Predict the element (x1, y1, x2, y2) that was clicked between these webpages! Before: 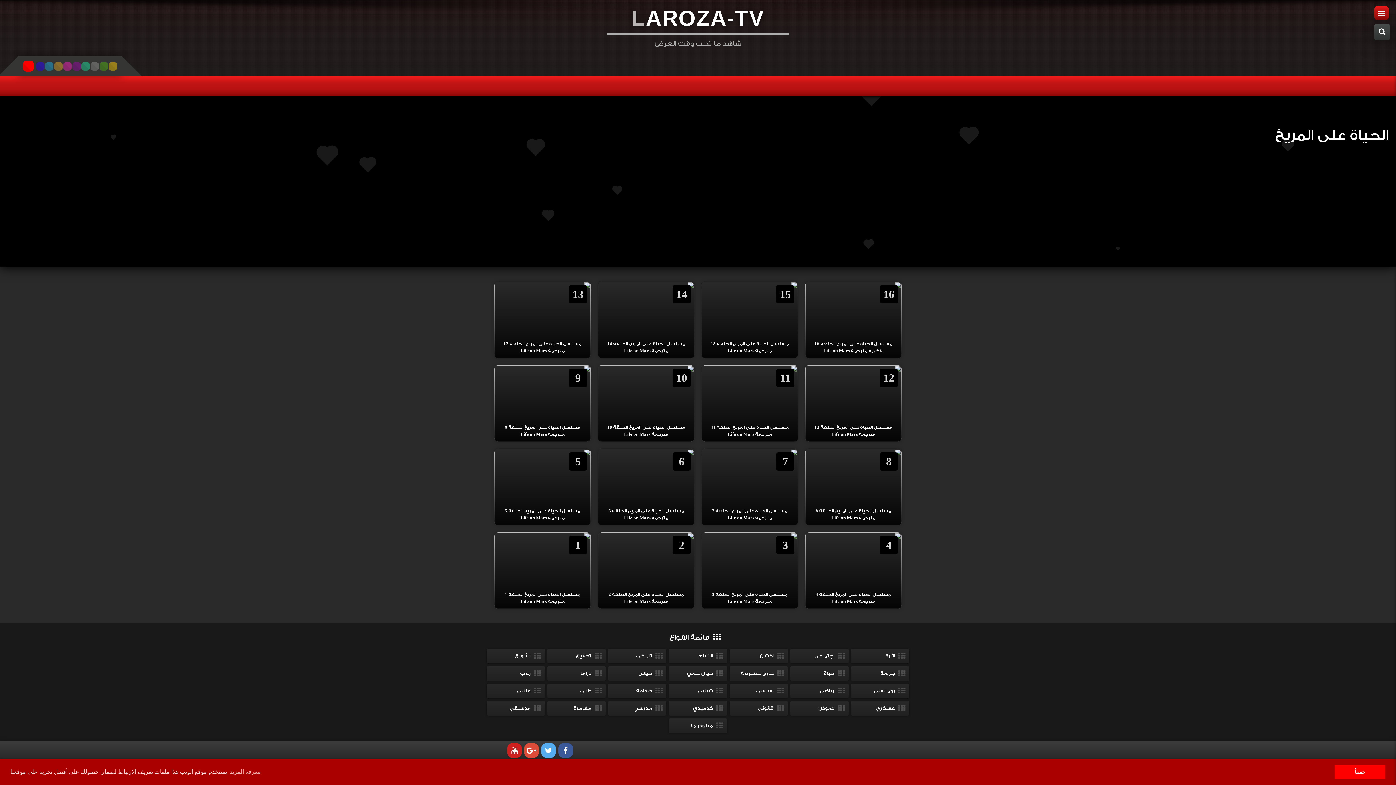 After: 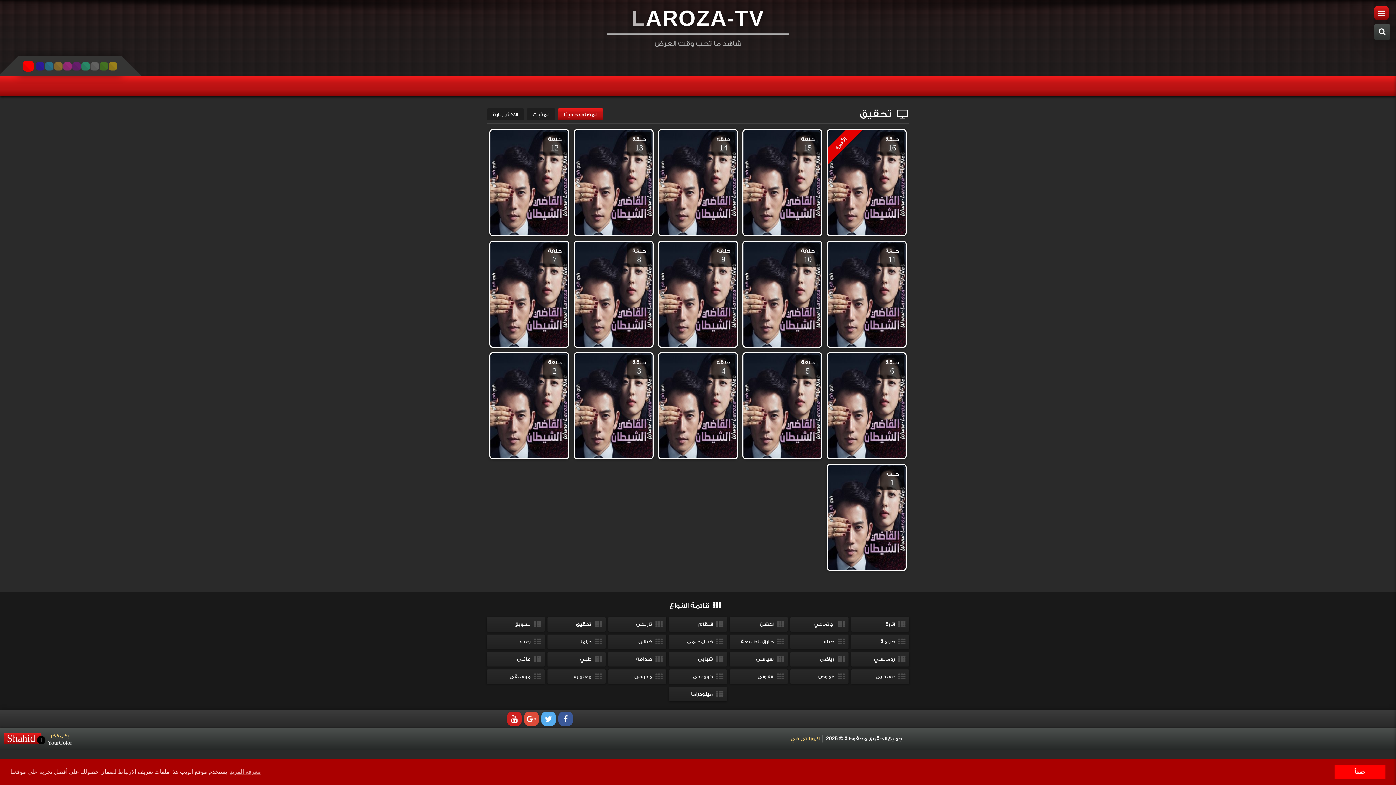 Action: label:  تحقيق bbox: (547, 649, 605, 663)